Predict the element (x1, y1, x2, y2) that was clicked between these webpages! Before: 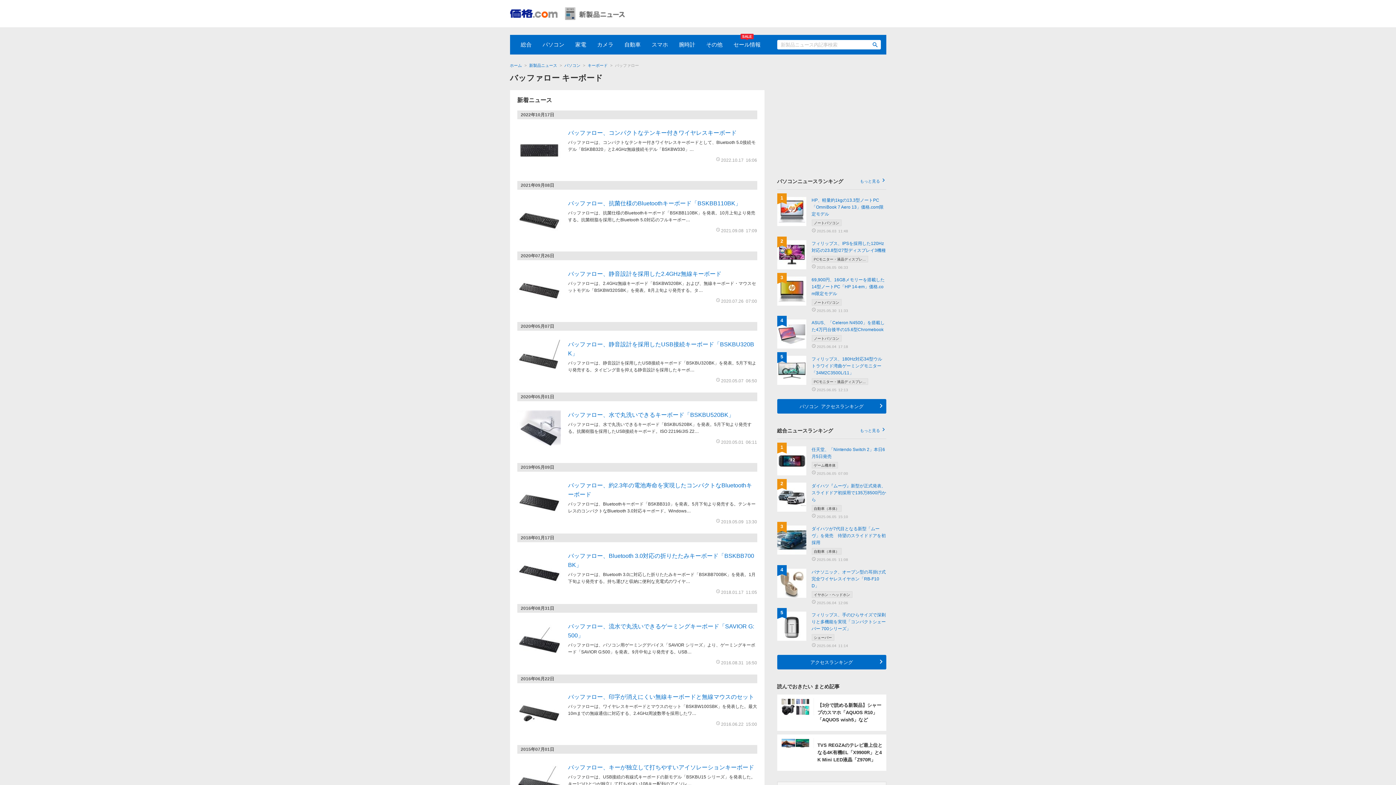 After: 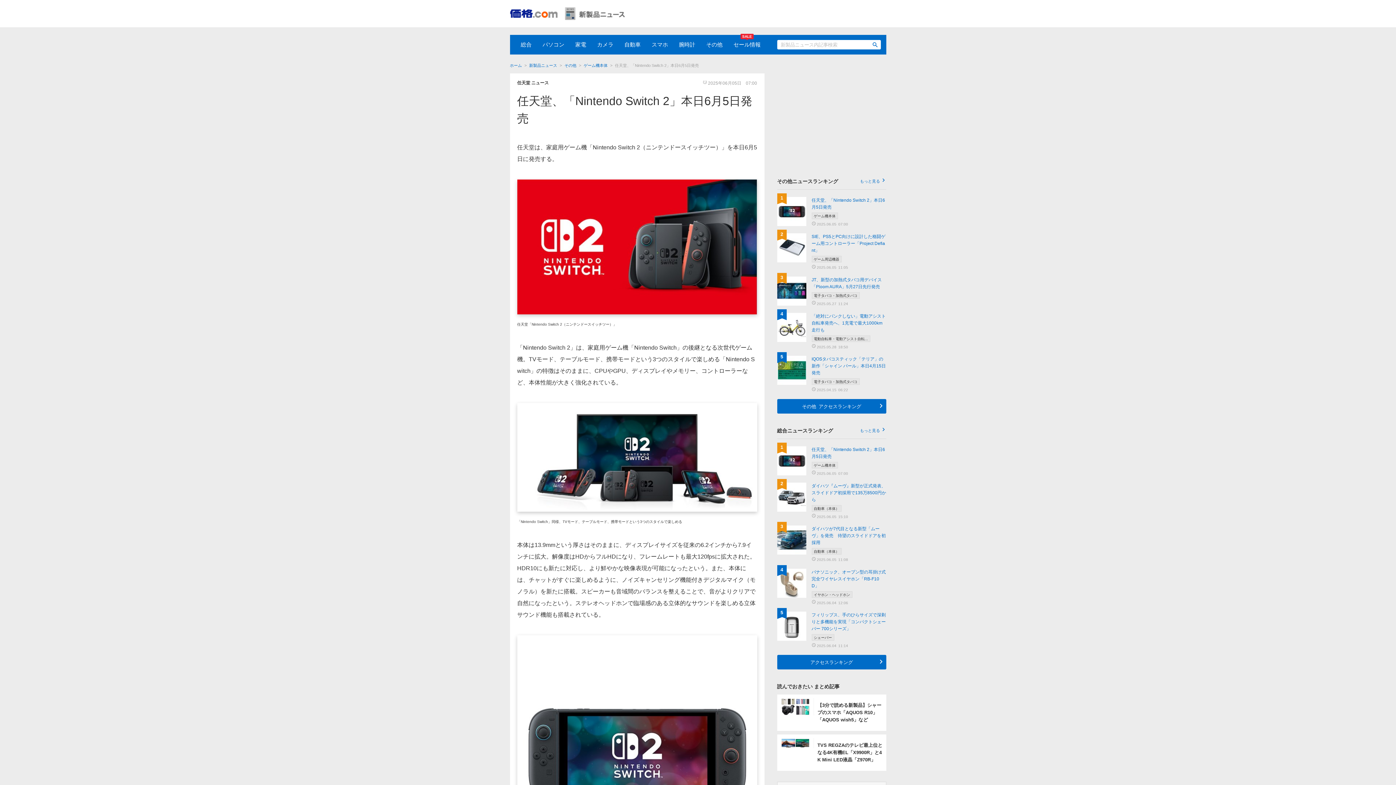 Action: bbox: (773, 442, 890, 479) label: 1
任天堂、「Nintendo Switch 2」本日6月5日発売
ゲーム機本体
2025.06.05 07:00